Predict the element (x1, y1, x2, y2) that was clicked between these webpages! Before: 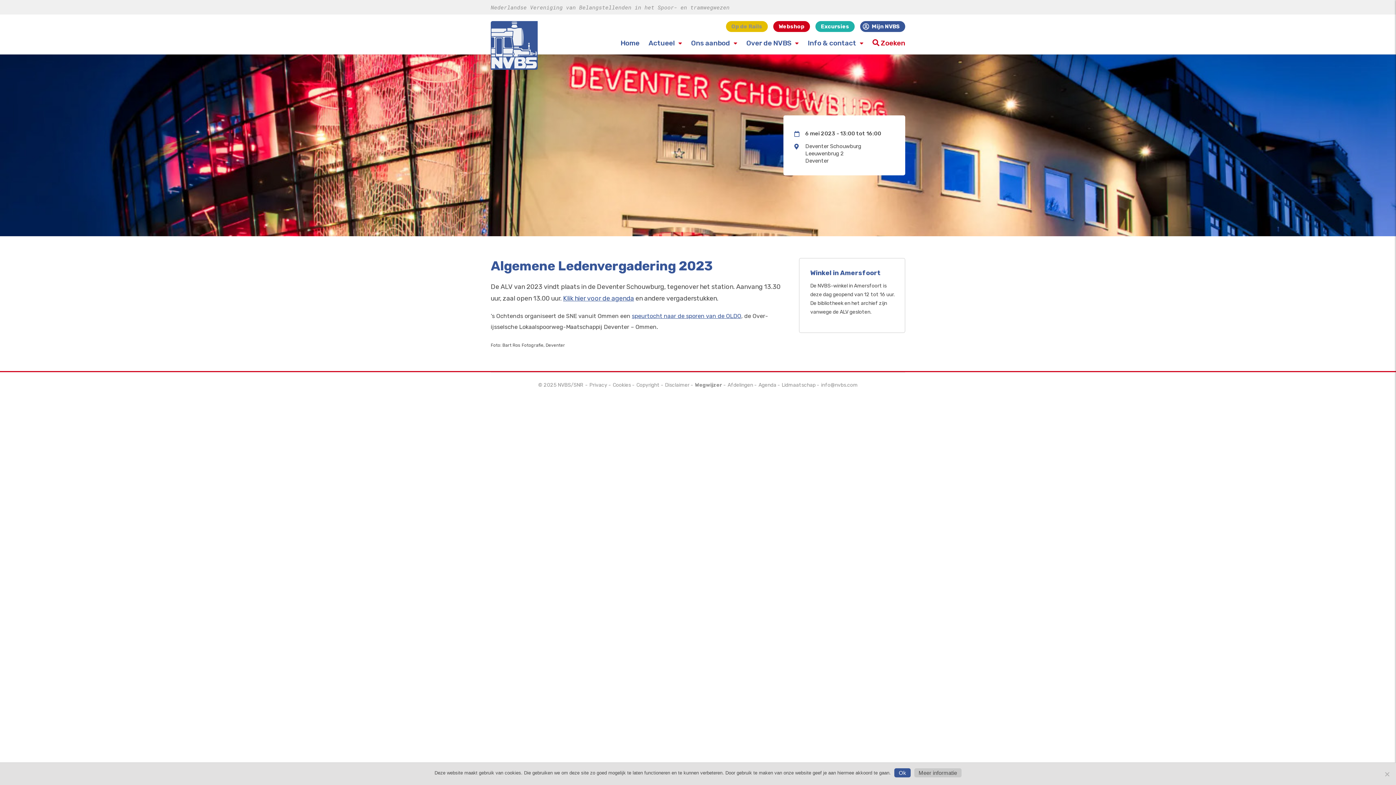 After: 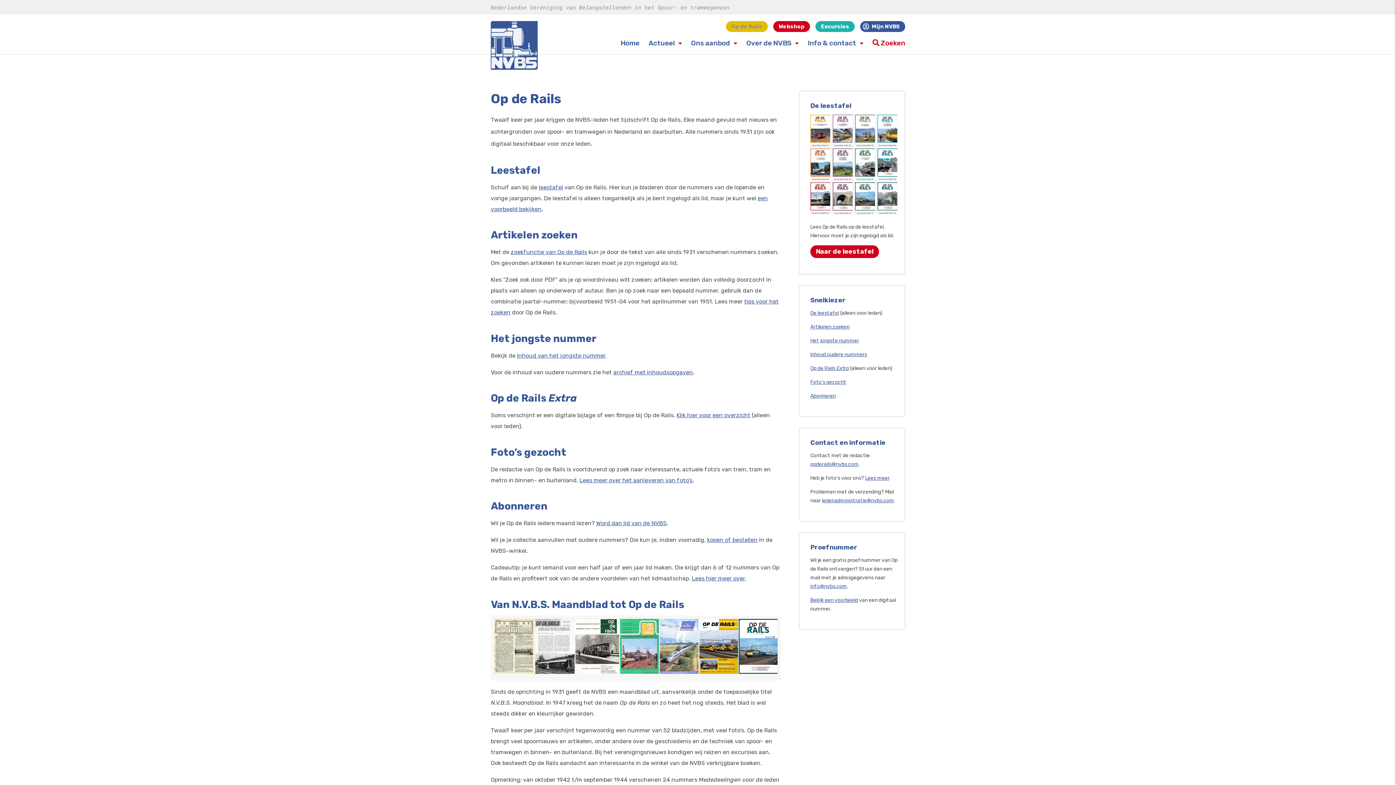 Action: label: Op de Rails bbox: (731, 23, 762, 29)